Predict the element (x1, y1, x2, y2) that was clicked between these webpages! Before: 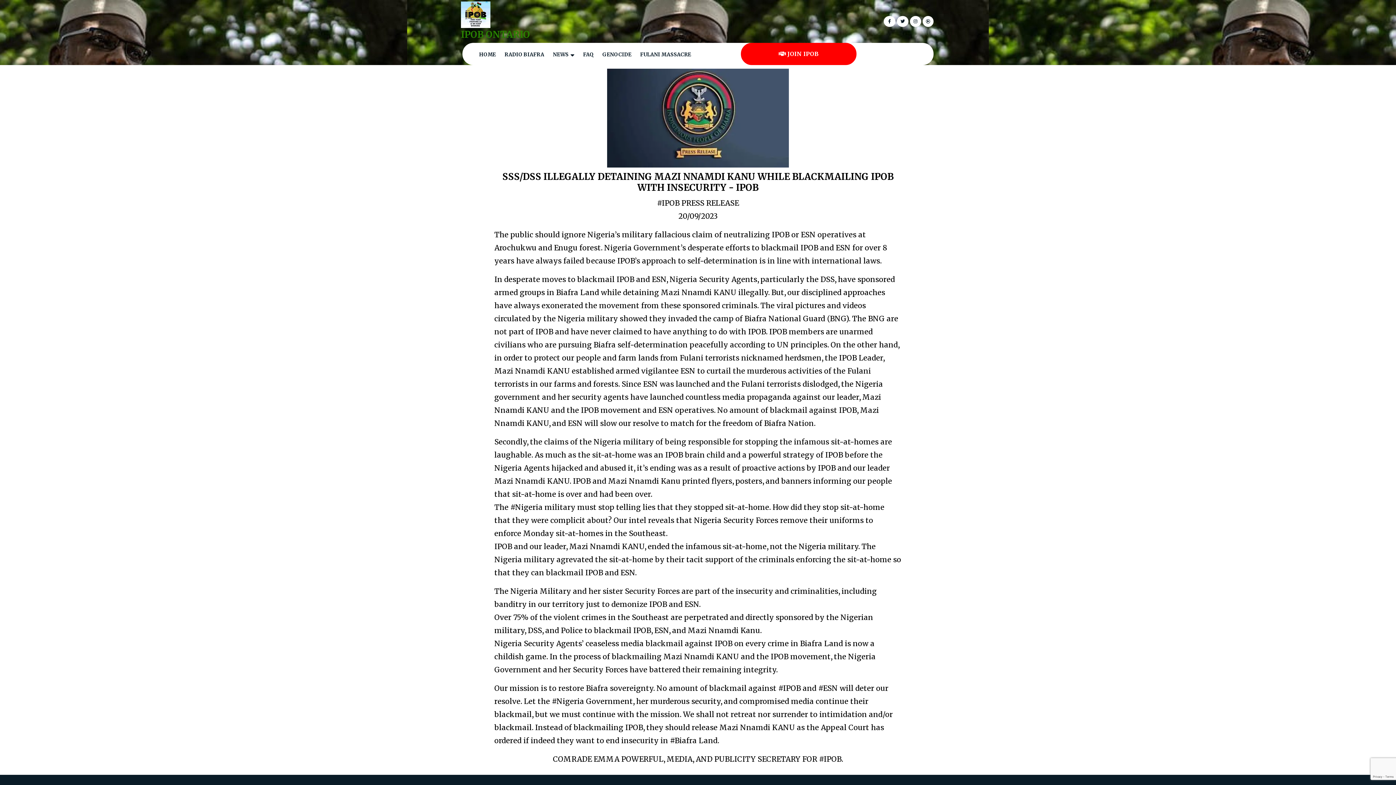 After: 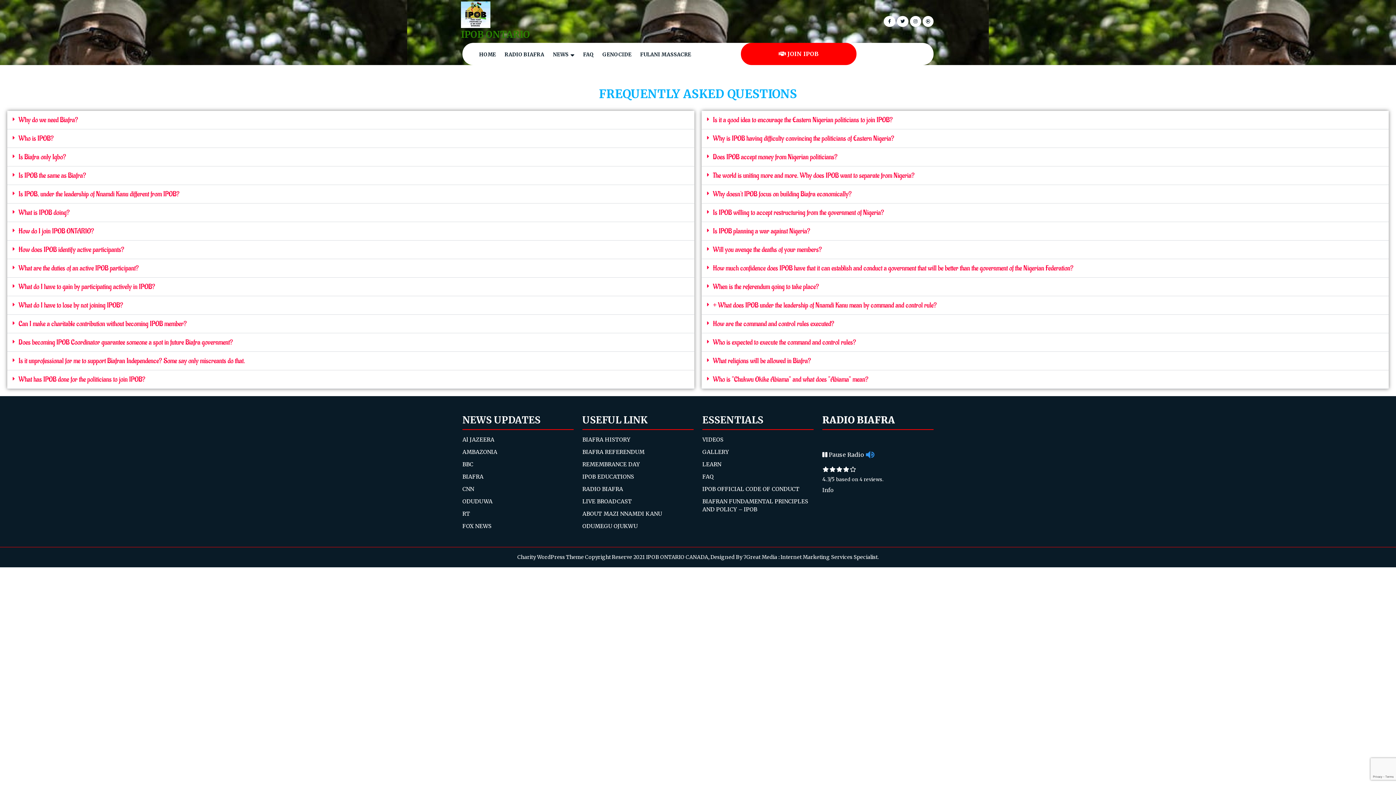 Action: label: FAQ bbox: (579, 47, 597, 62)